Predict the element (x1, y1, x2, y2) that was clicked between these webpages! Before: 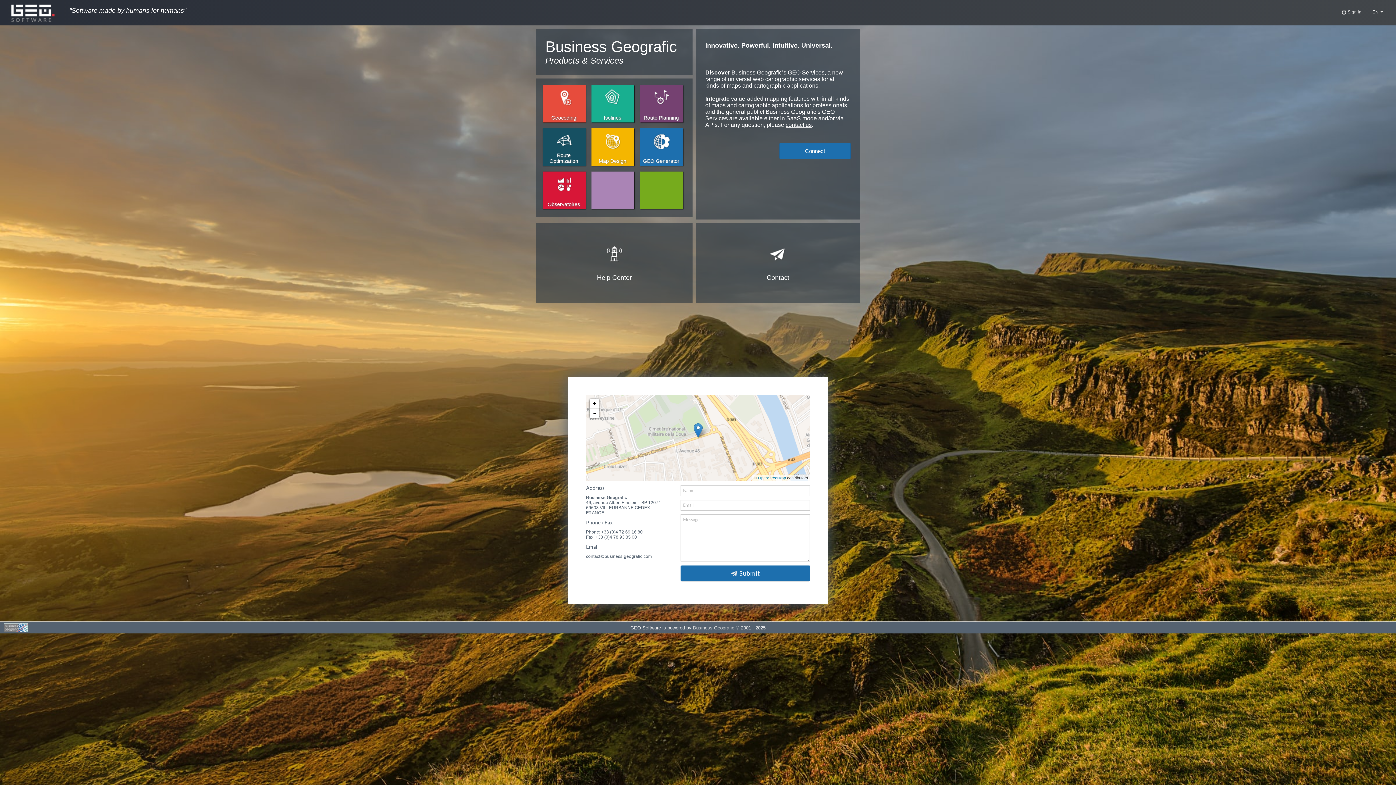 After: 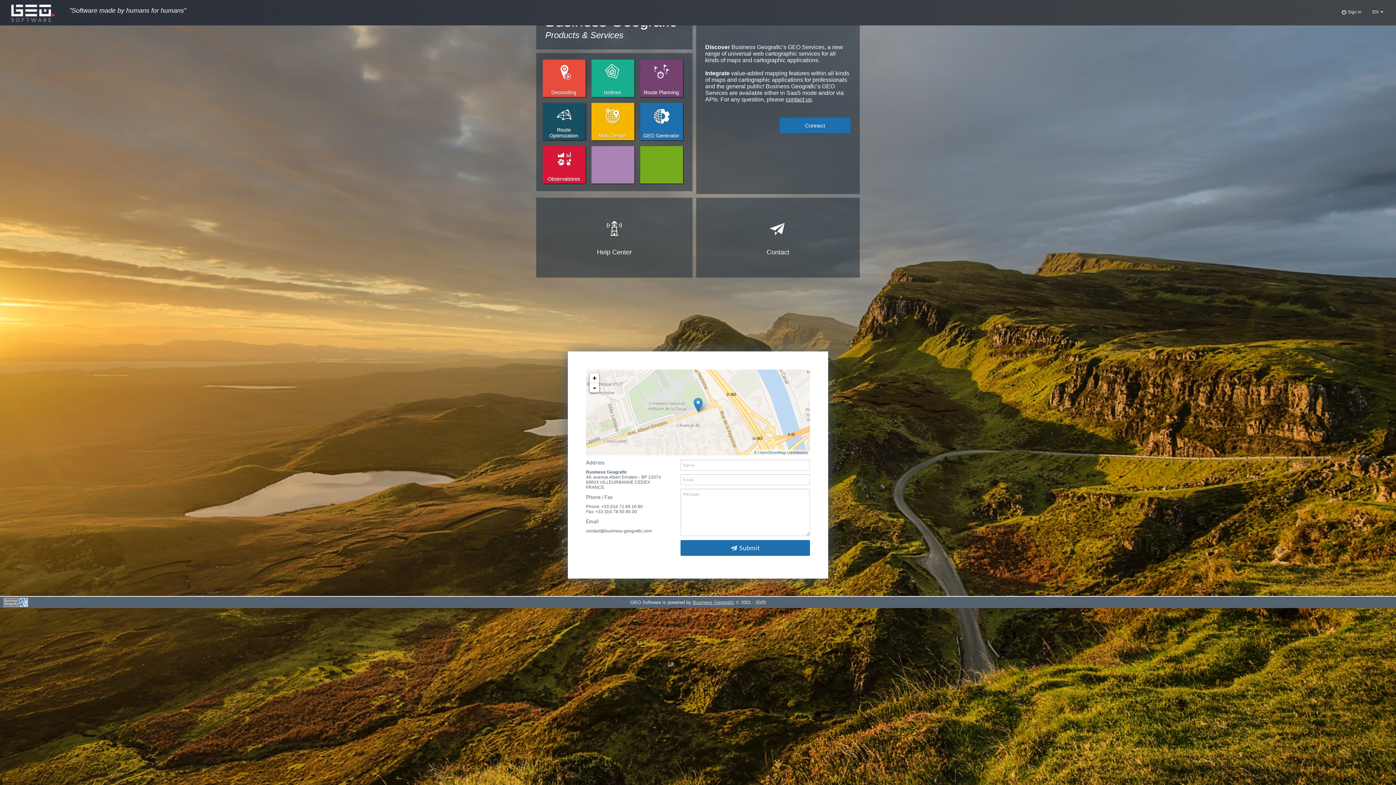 Action: label: contact us bbox: (785, 121, 812, 128)